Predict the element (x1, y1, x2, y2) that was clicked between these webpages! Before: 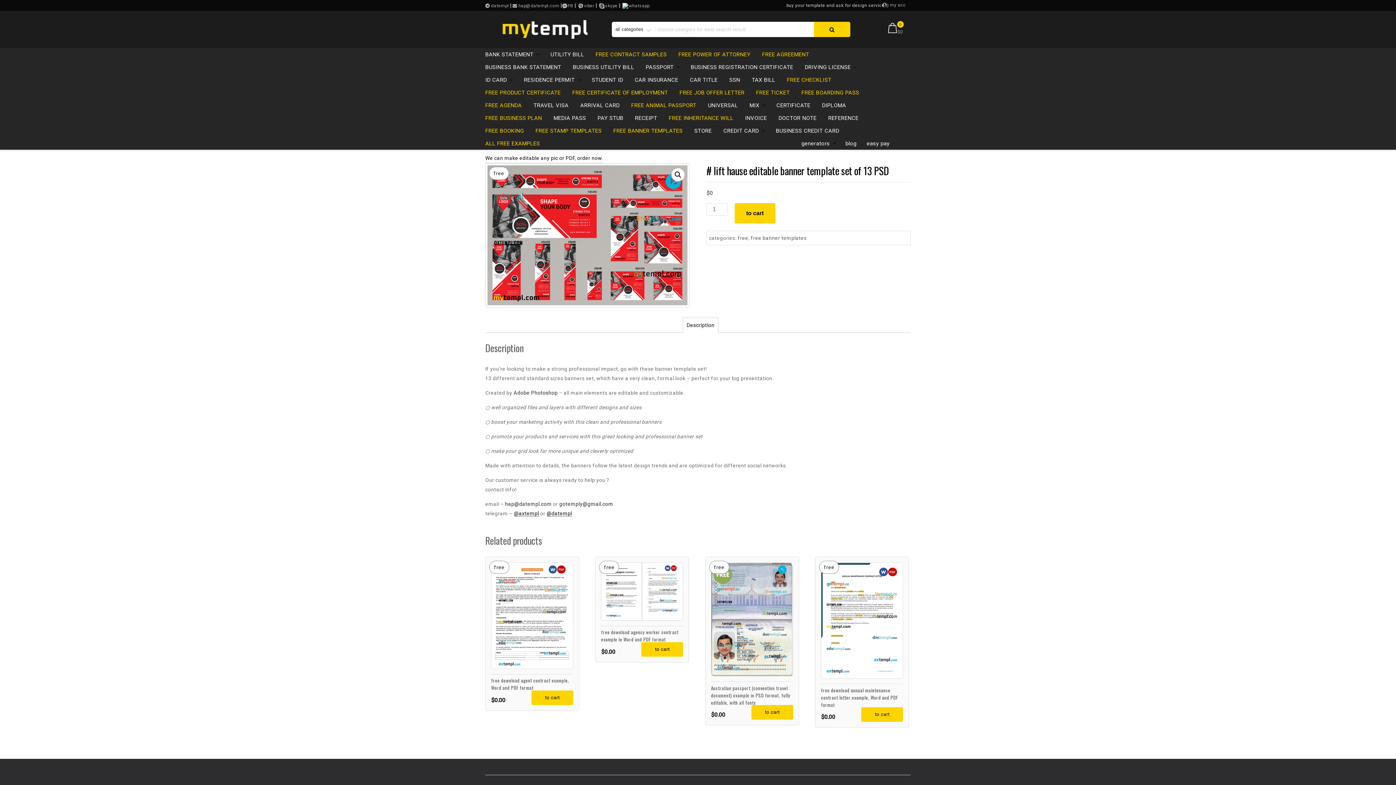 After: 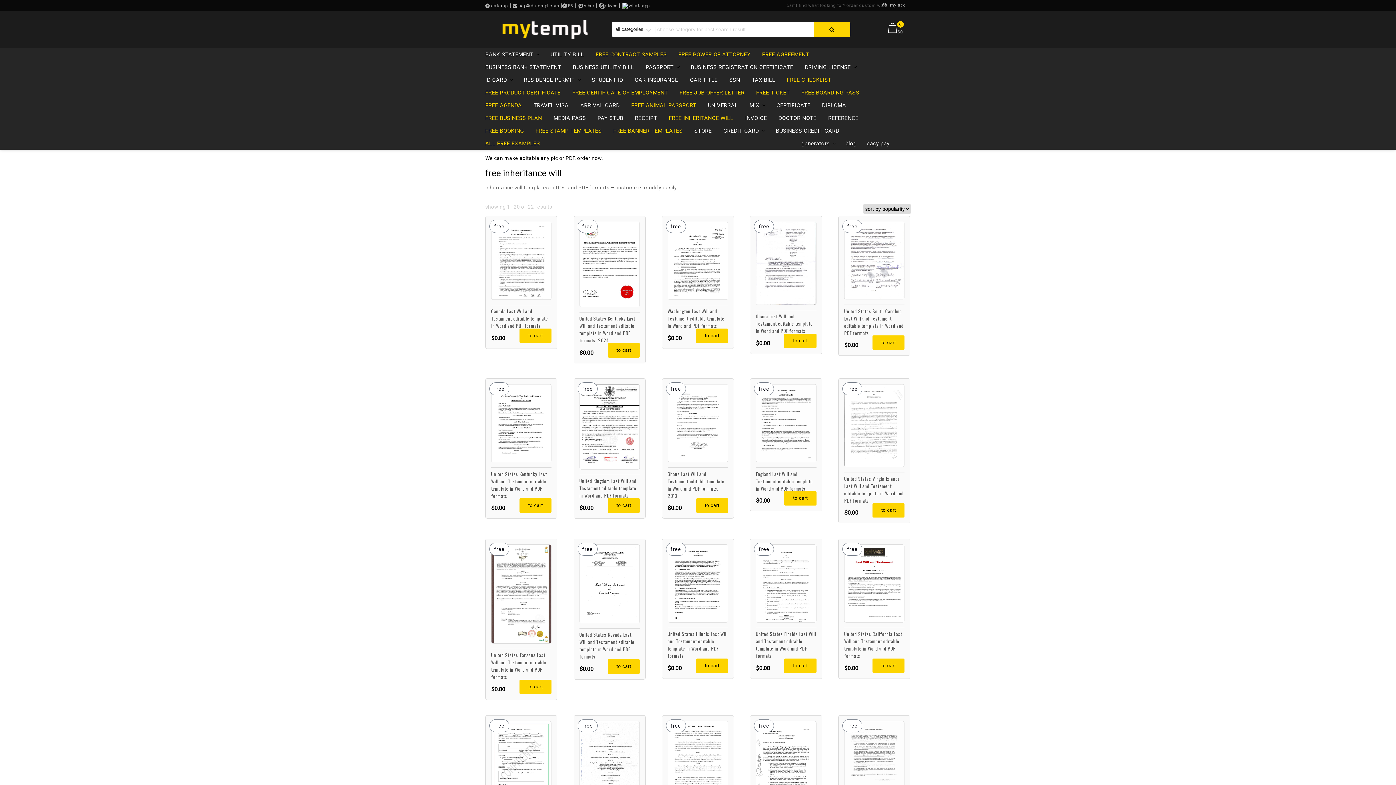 Action: label: FREE INHERITANCE WILL bbox: (669, 111, 743, 124)